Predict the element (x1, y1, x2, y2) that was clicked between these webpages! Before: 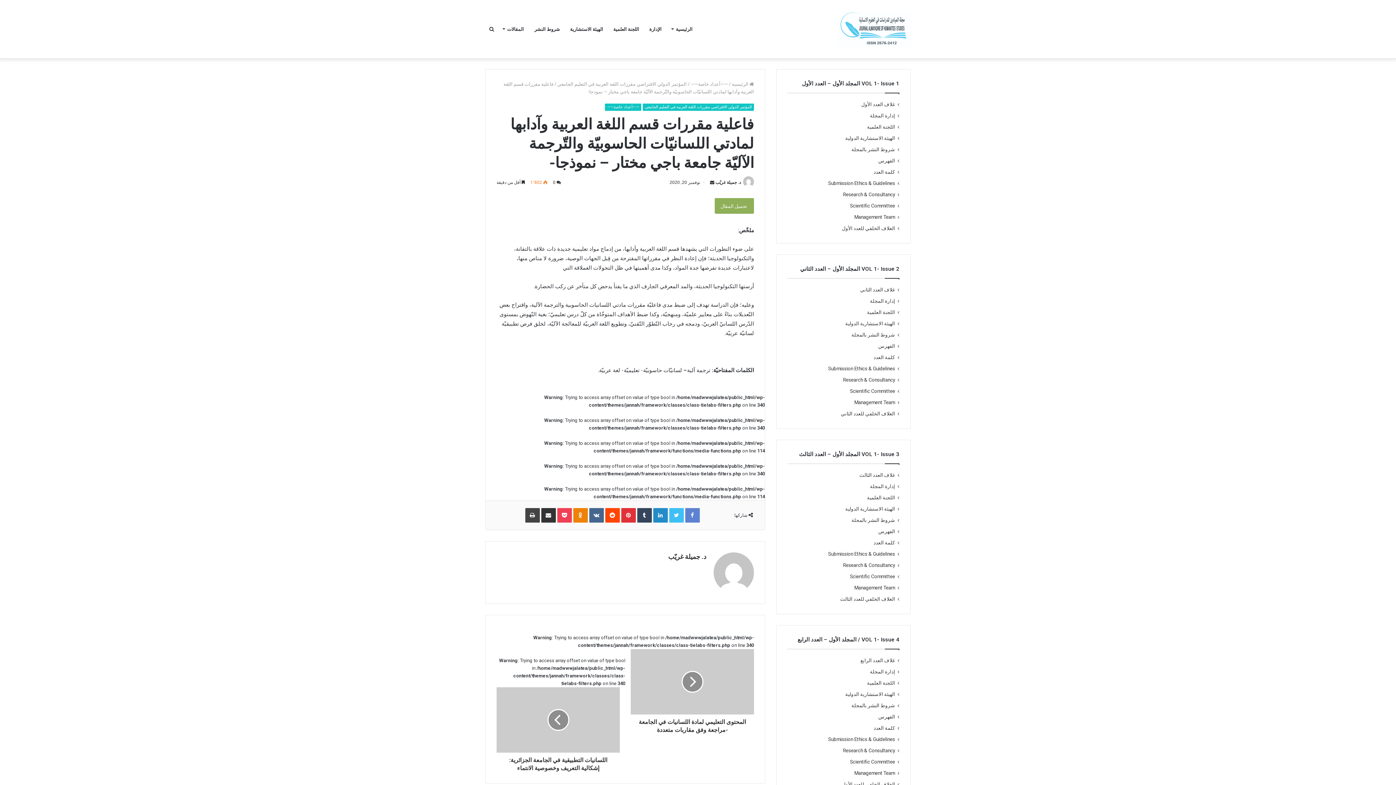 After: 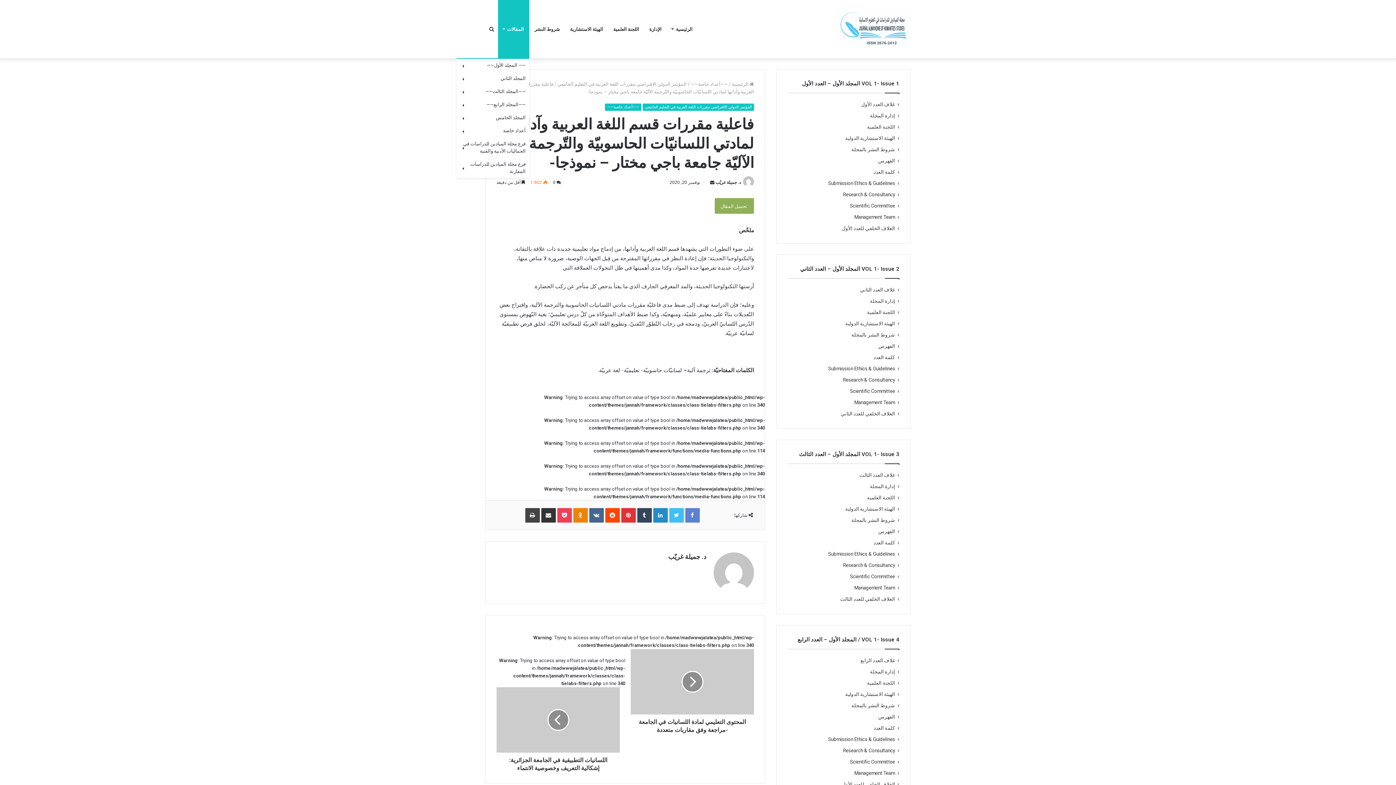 Action: label: المقالات bbox: (498, 0, 529, 58)